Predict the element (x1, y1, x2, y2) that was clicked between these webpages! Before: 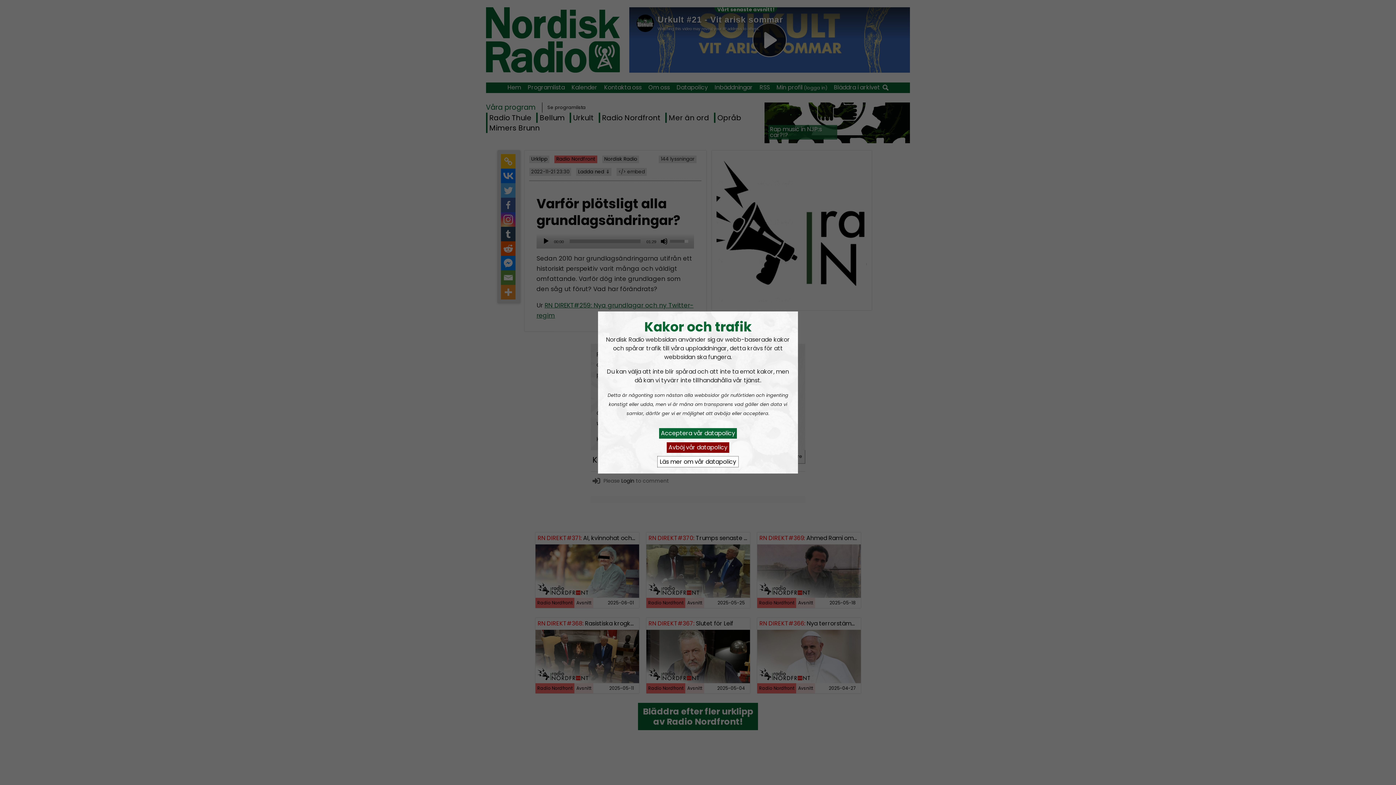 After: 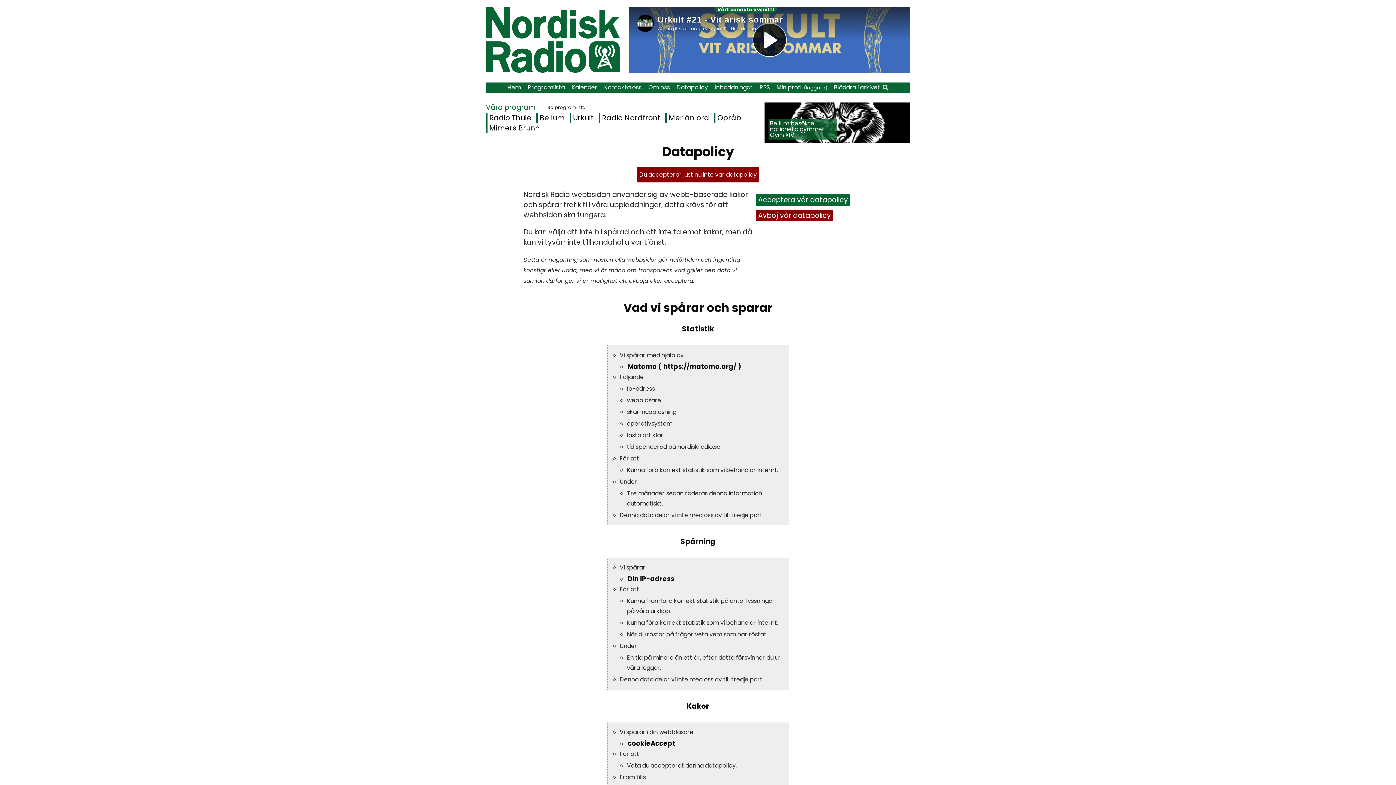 Action: bbox: (657, 456, 738, 467) label: Läs mer om vår datapolicy